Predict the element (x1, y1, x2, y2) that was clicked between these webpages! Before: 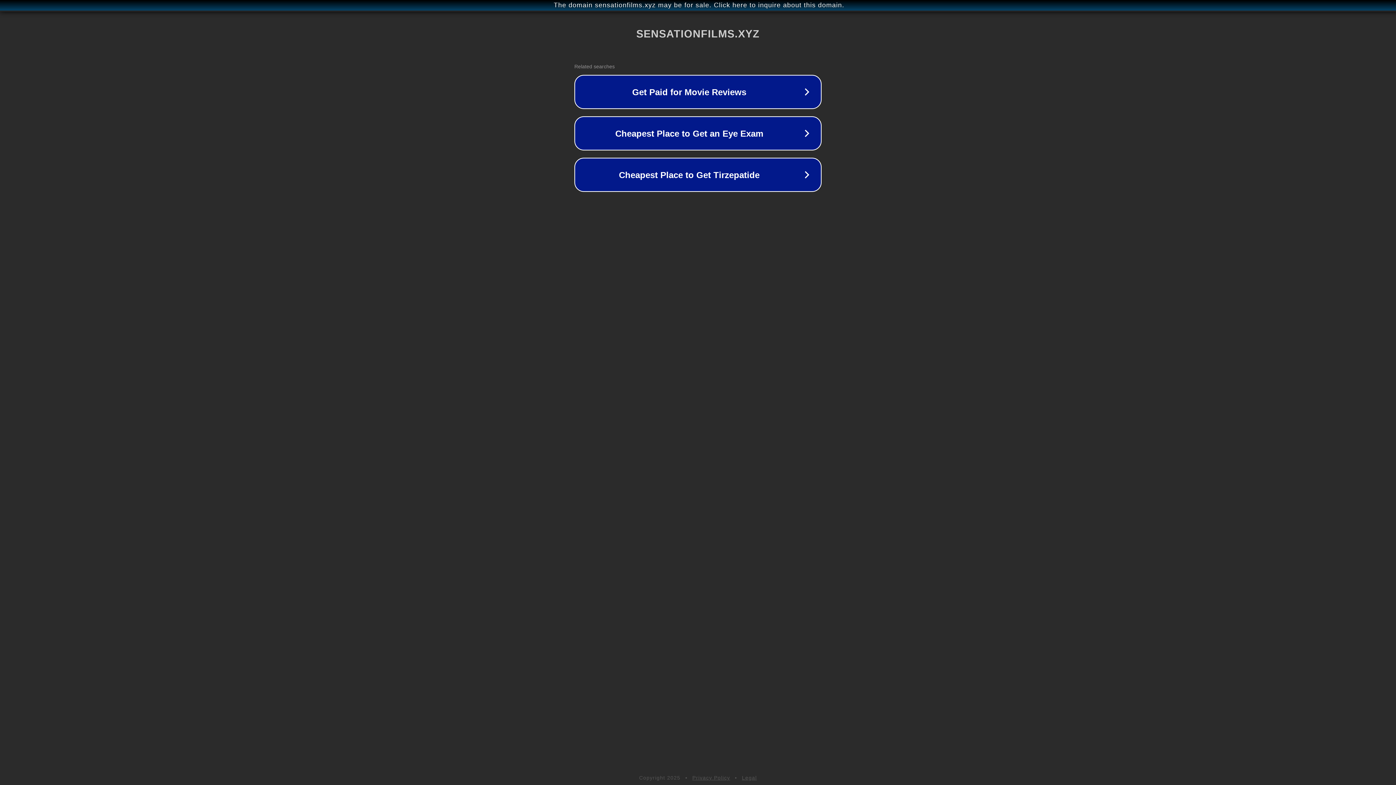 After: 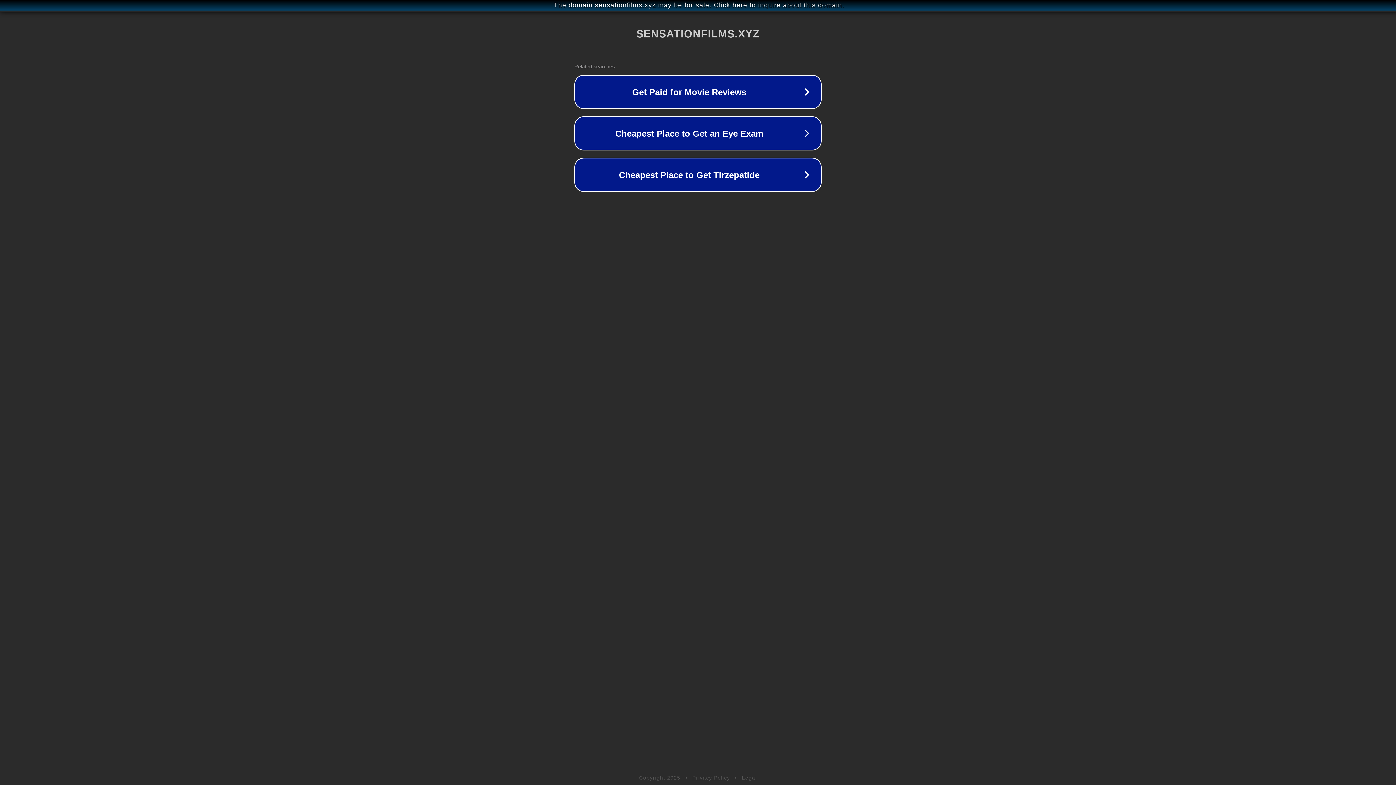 Action: bbox: (742, 775, 757, 781) label: Legal